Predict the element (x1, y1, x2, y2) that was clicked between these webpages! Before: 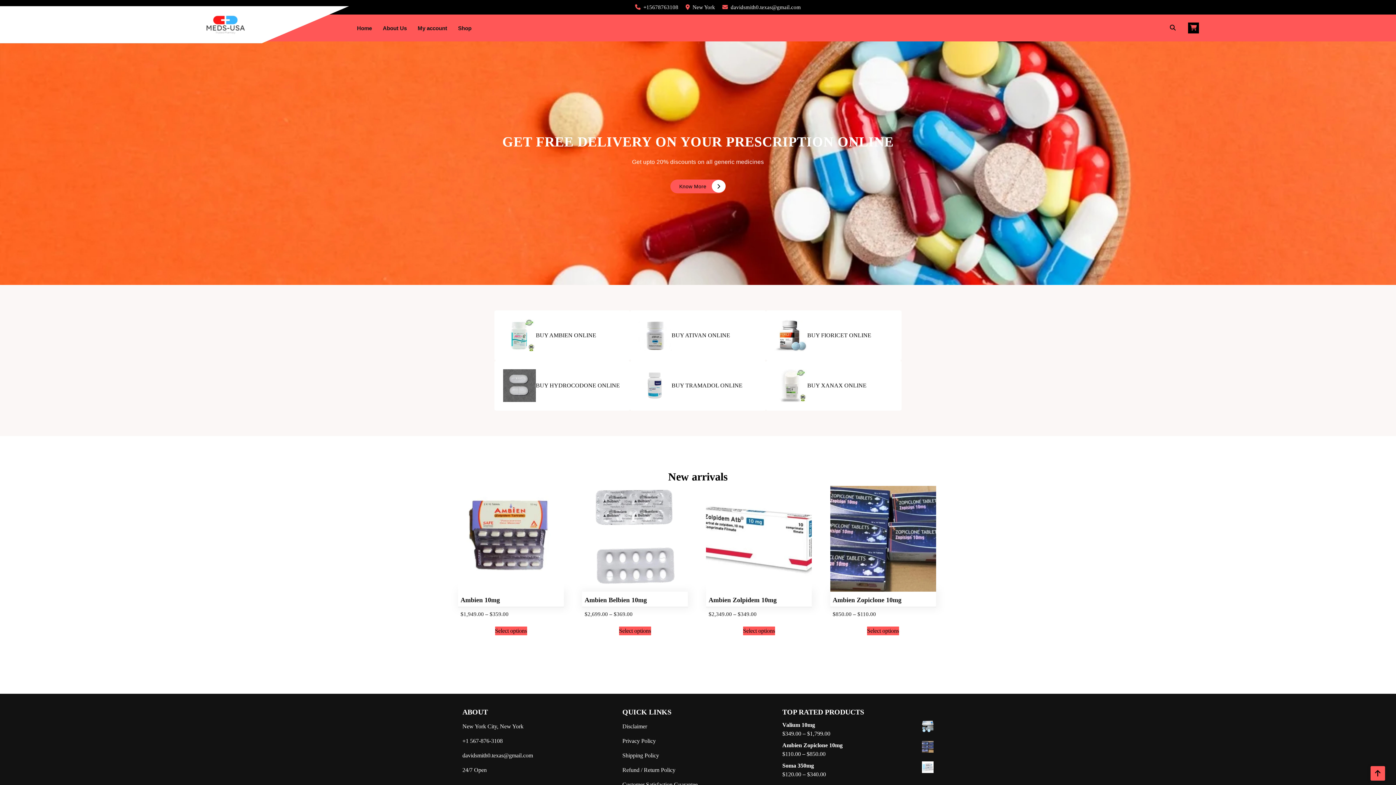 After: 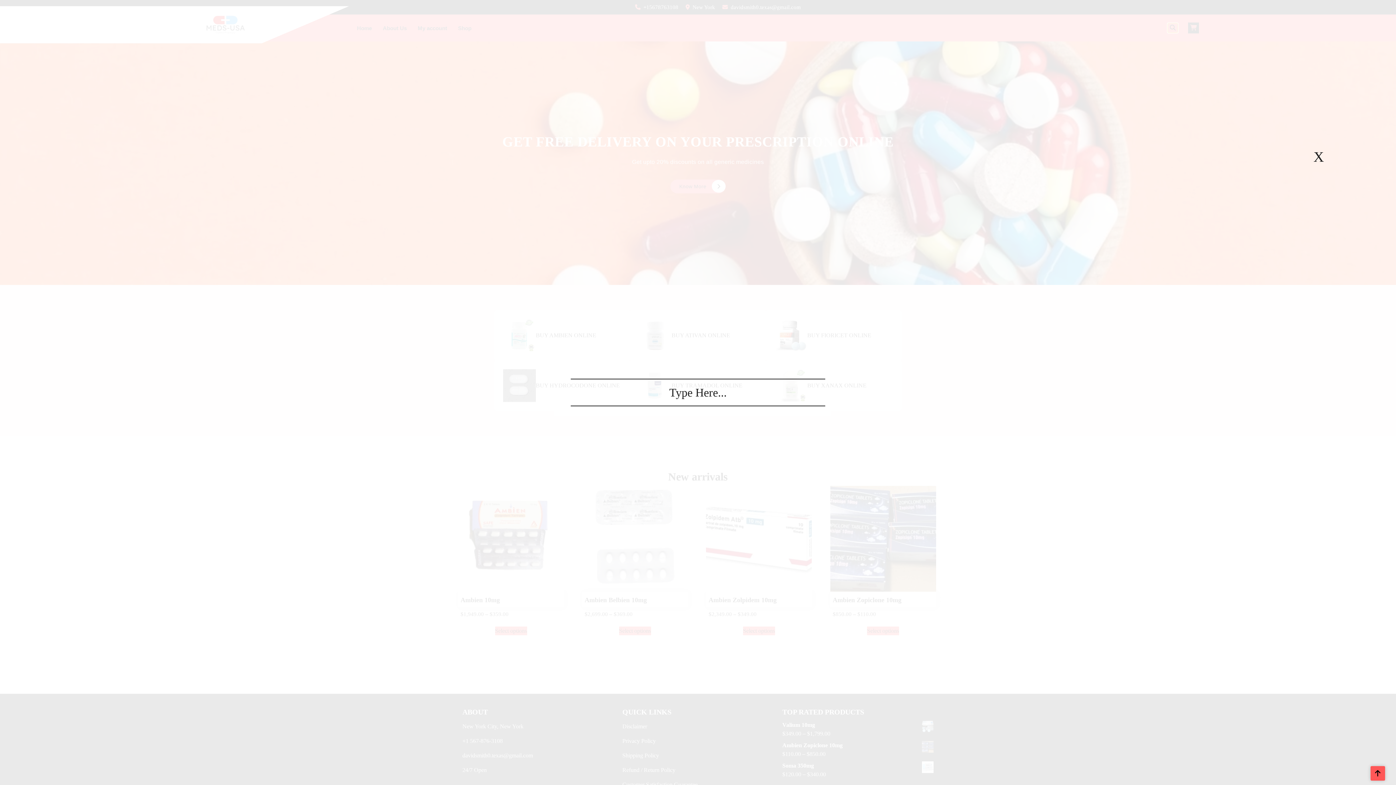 Action: bbox: (1168, 23, 1178, 32)